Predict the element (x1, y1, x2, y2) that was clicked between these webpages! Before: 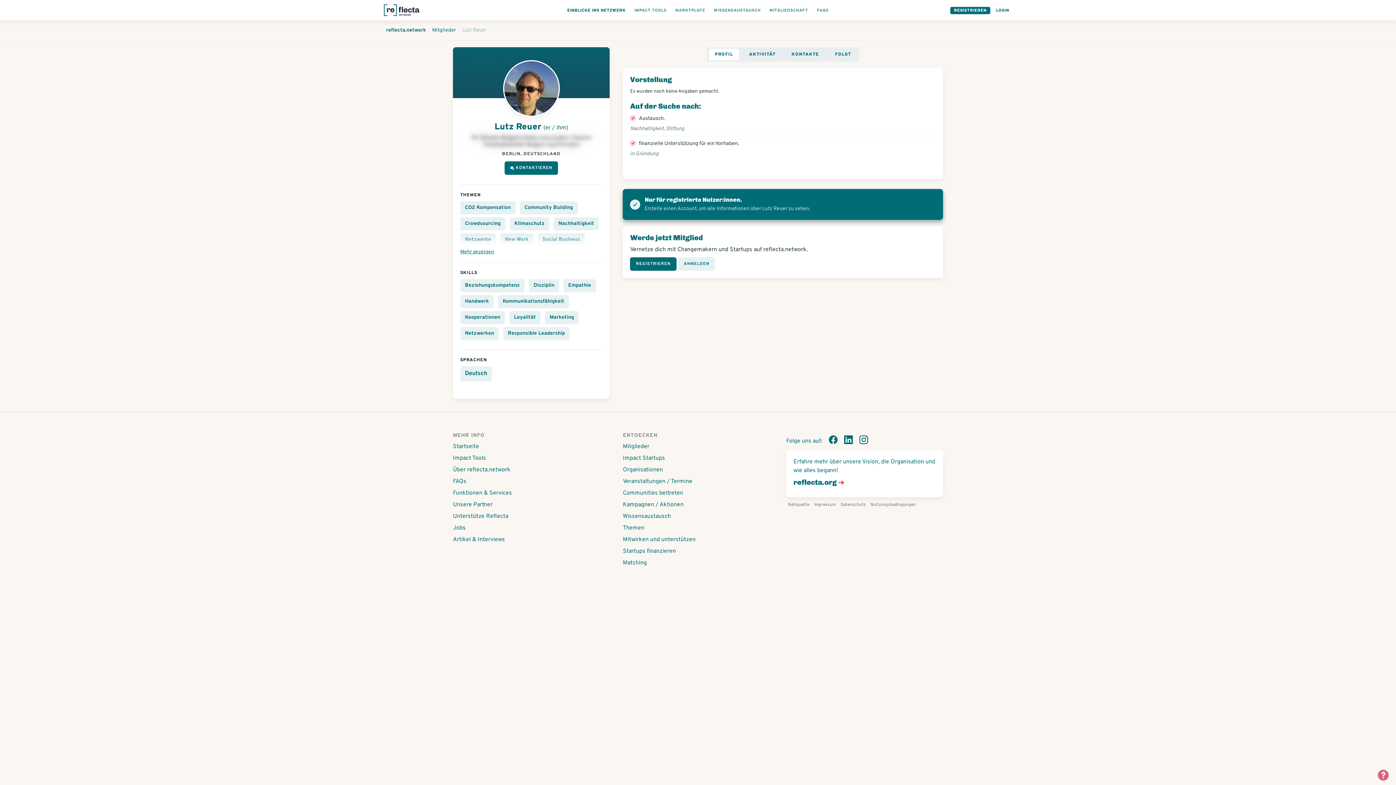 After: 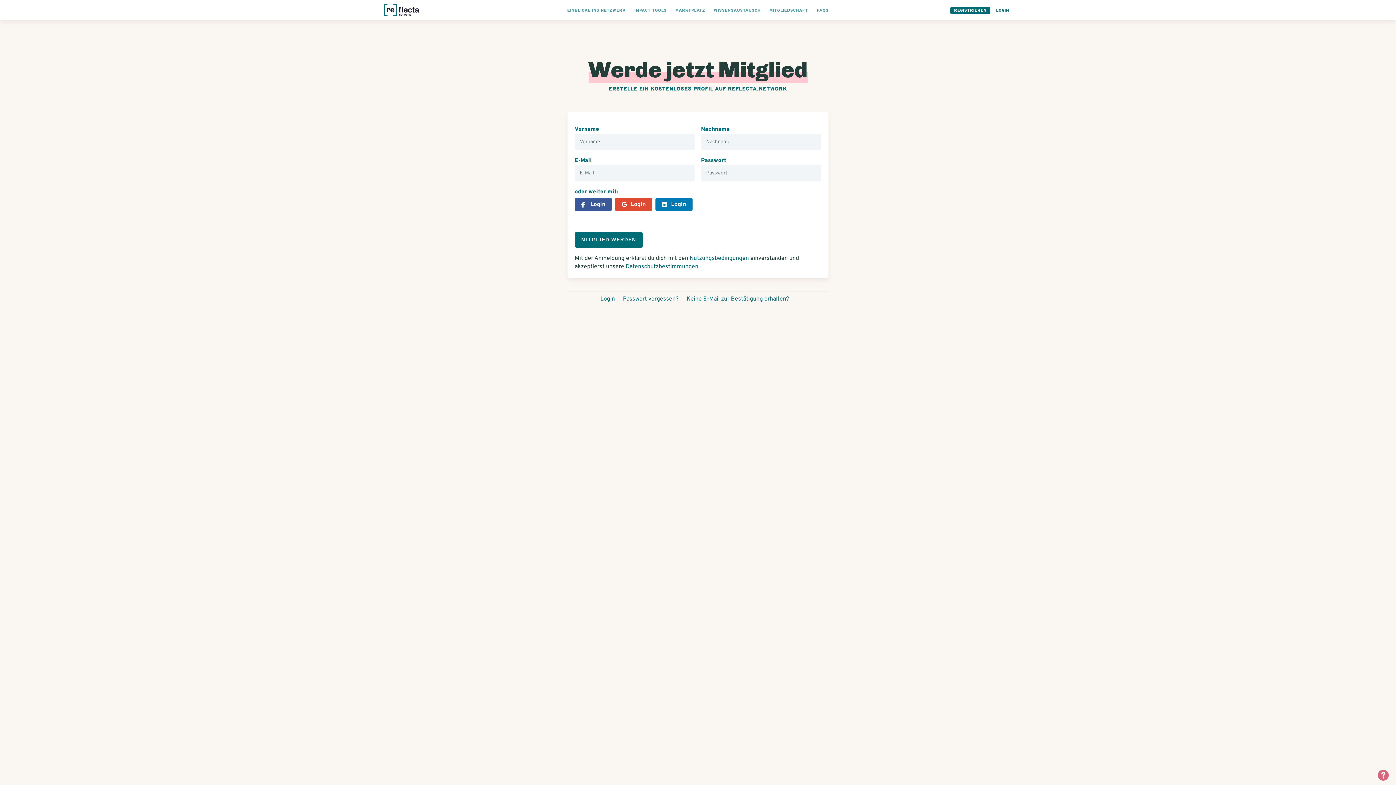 Action: label: REGISTRIEREN bbox: (630, 257, 676, 270)